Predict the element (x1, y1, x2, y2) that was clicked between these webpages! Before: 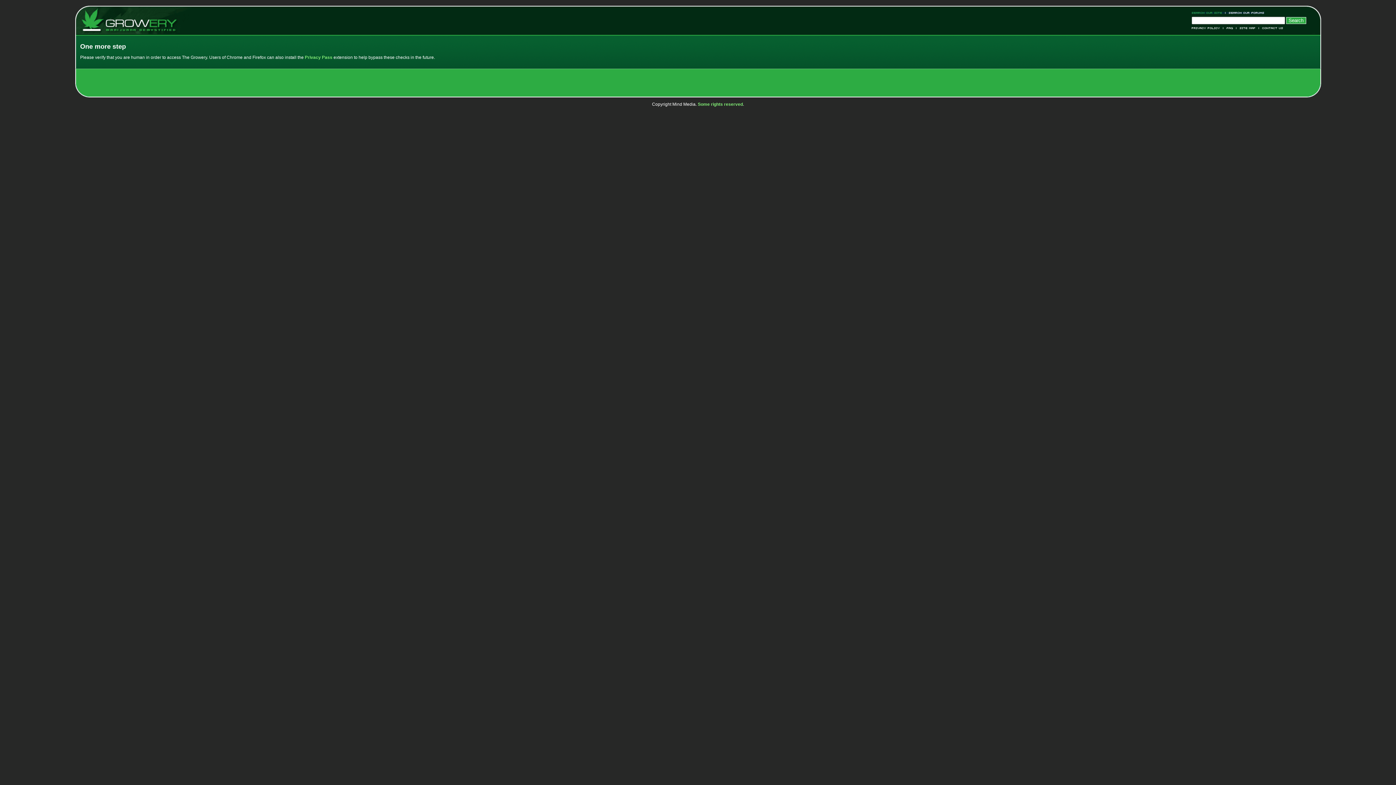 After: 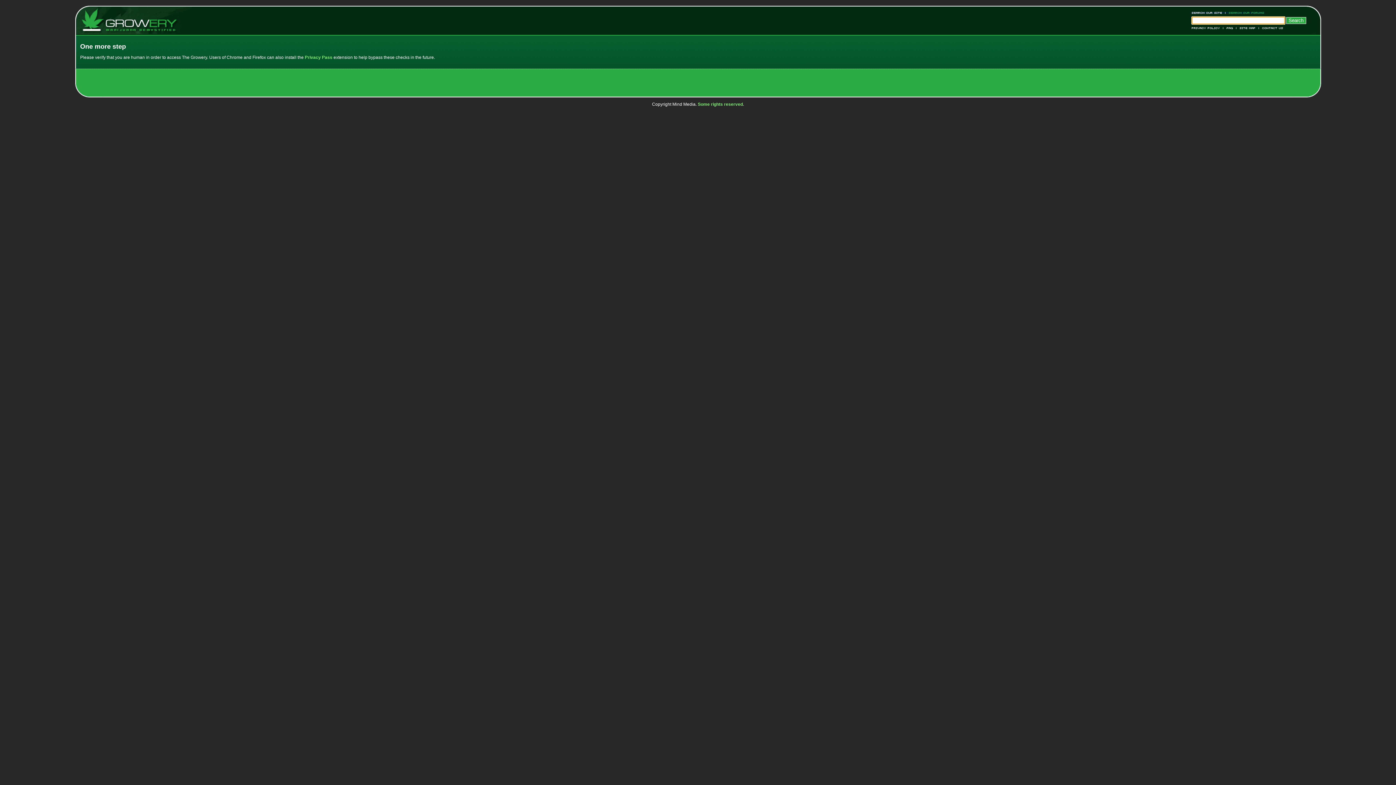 Action: bbox: (1226, 12, 1264, 13) label: Search Our Forums